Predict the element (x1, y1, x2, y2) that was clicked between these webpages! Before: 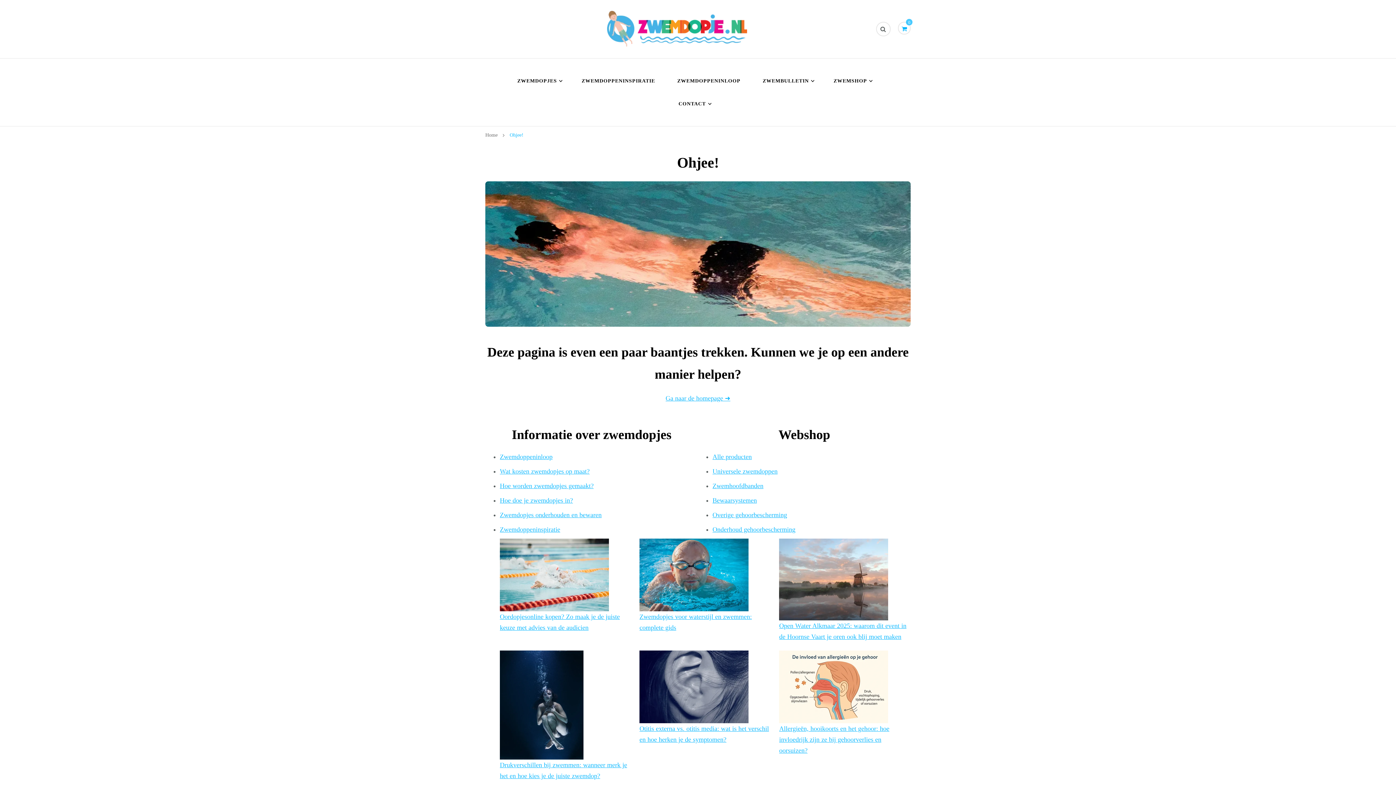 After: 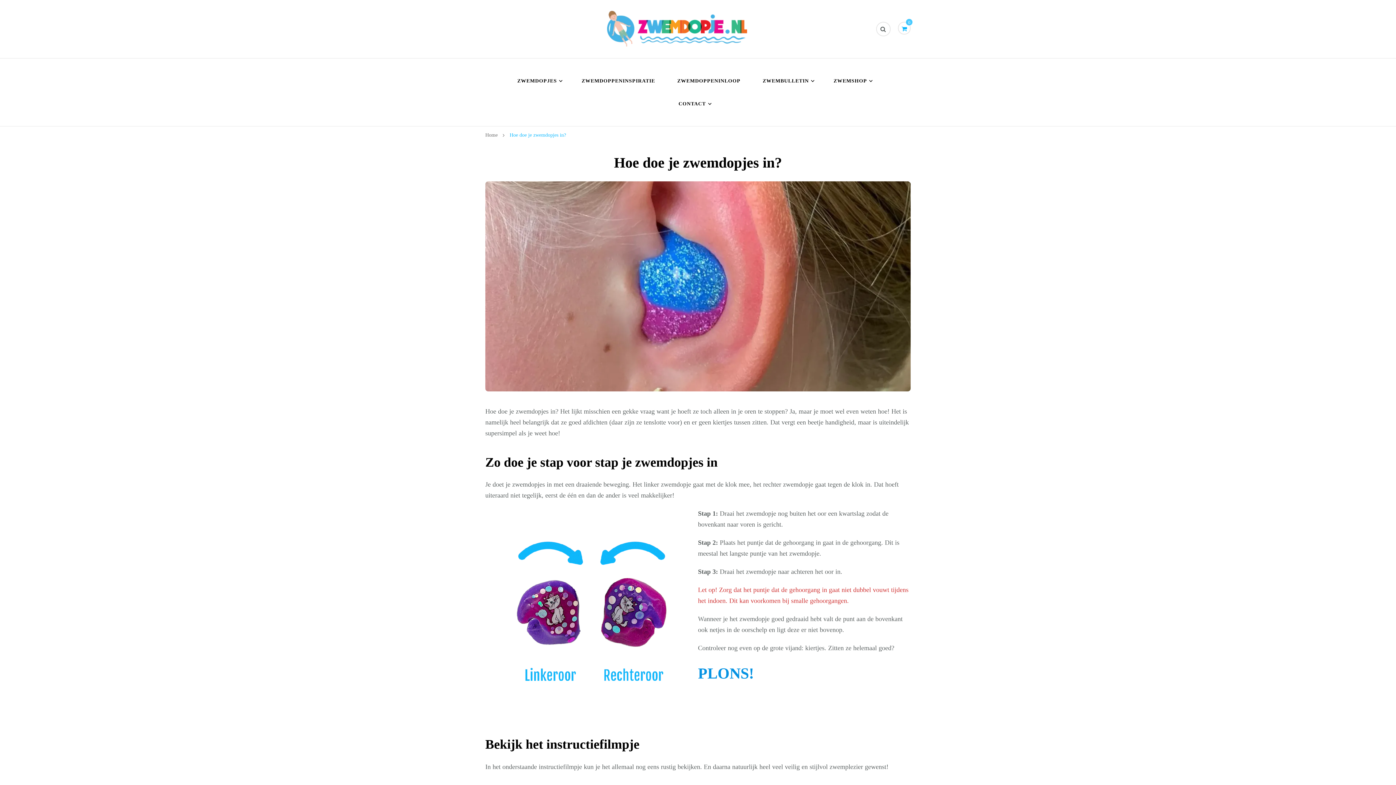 Action: label: Hoe doe je zwemdopjes in? bbox: (500, 497, 573, 504)